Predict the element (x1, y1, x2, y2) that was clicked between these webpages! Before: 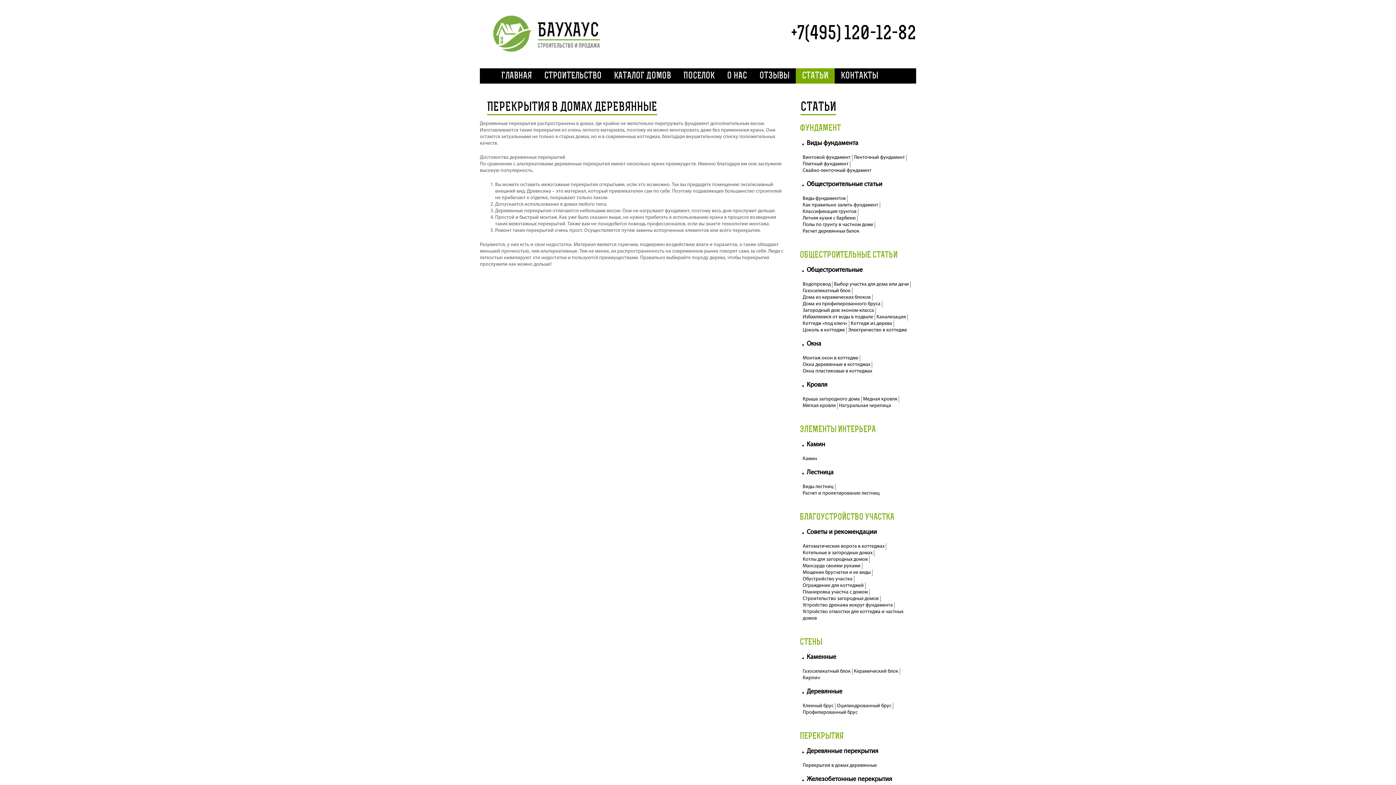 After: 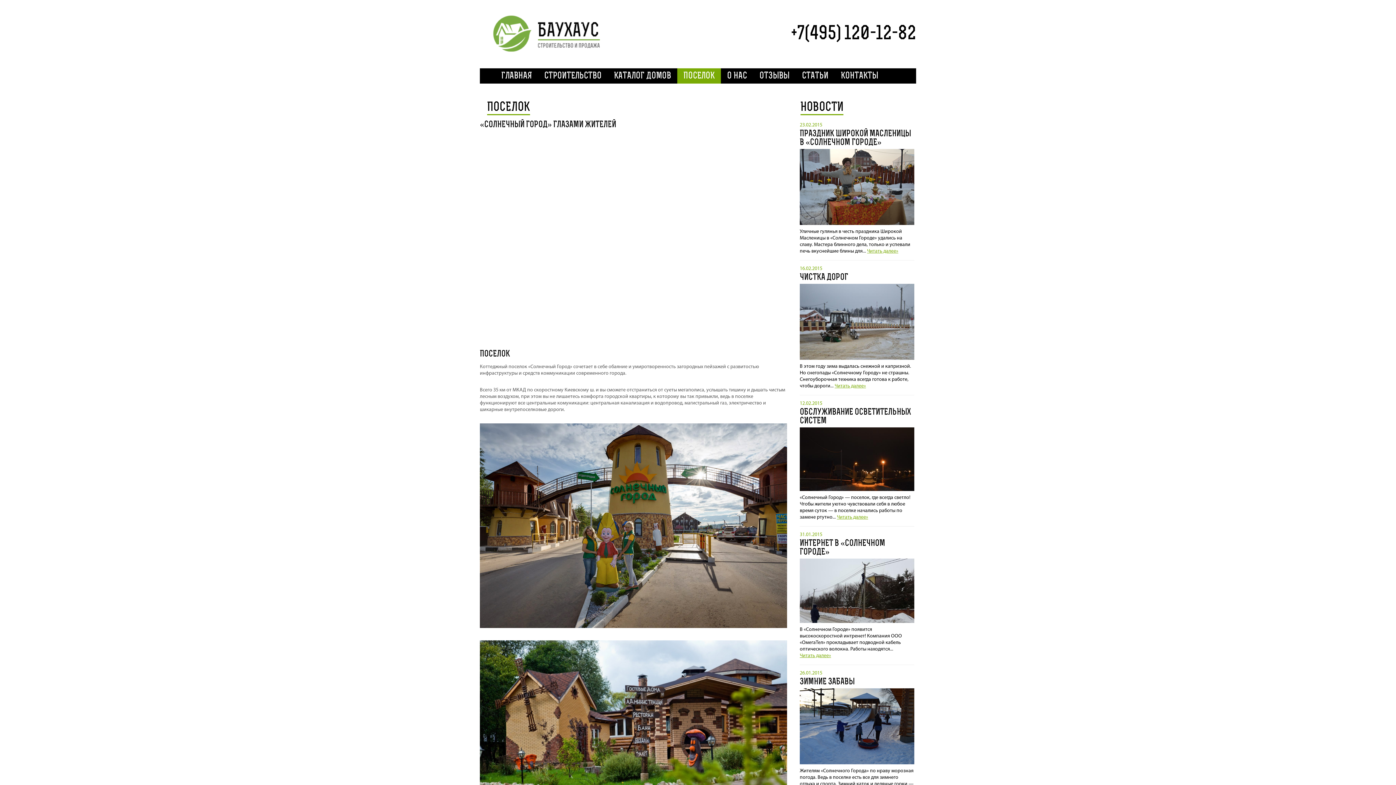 Action: label: ПОСЕЛОК bbox: (677, 68, 721, 83)